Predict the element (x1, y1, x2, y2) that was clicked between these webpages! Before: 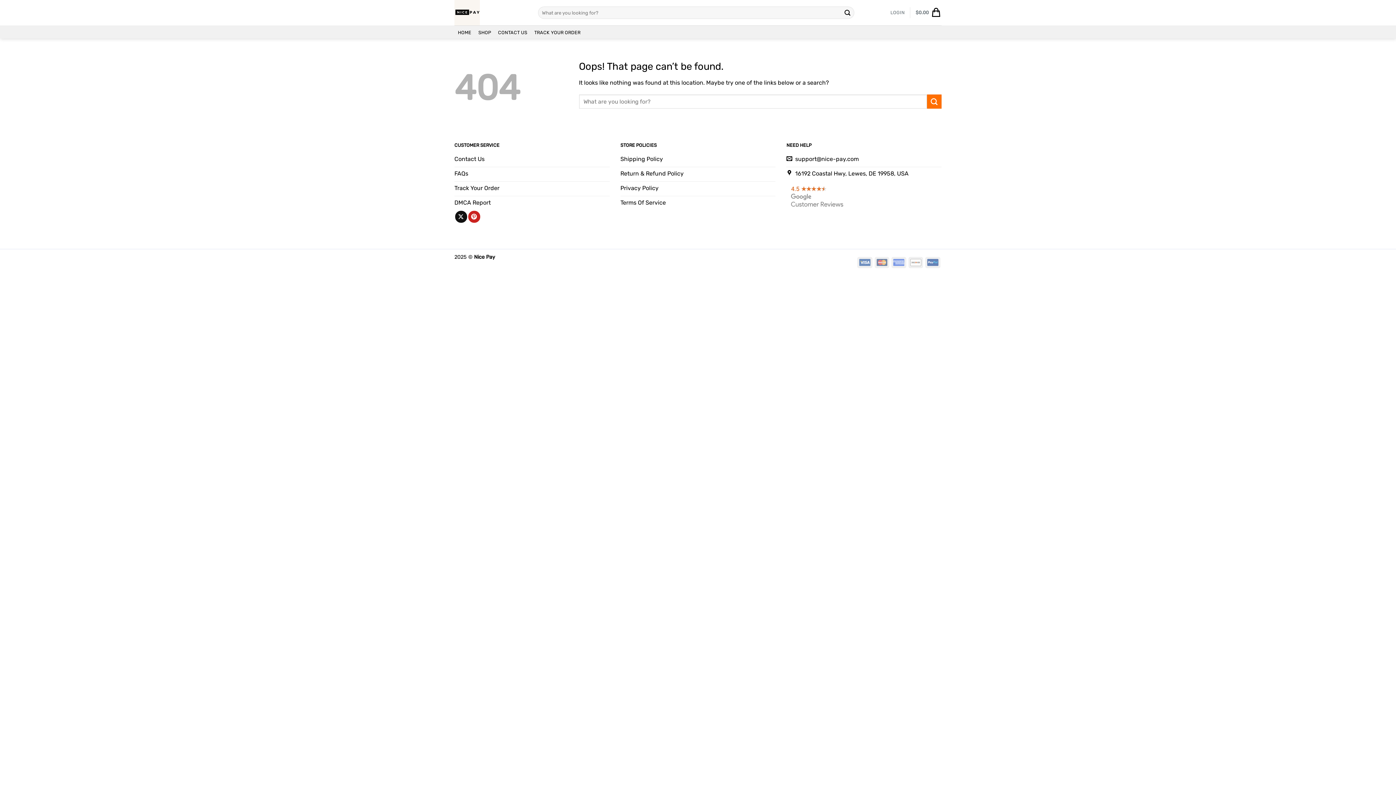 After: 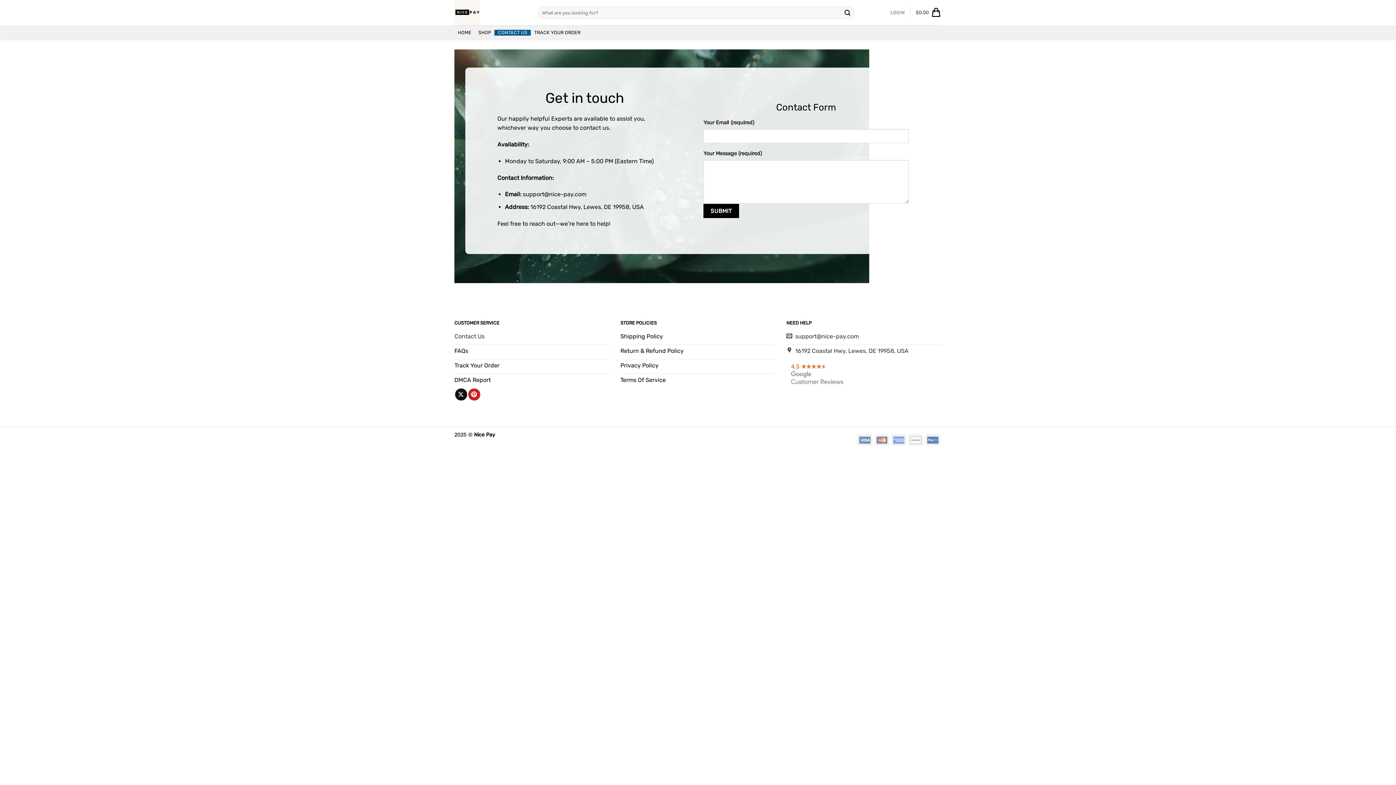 Action: label: 16192 Coastal Hwy, Lewes, DE 19958, USA bbox: (786, 167, 941, 181)